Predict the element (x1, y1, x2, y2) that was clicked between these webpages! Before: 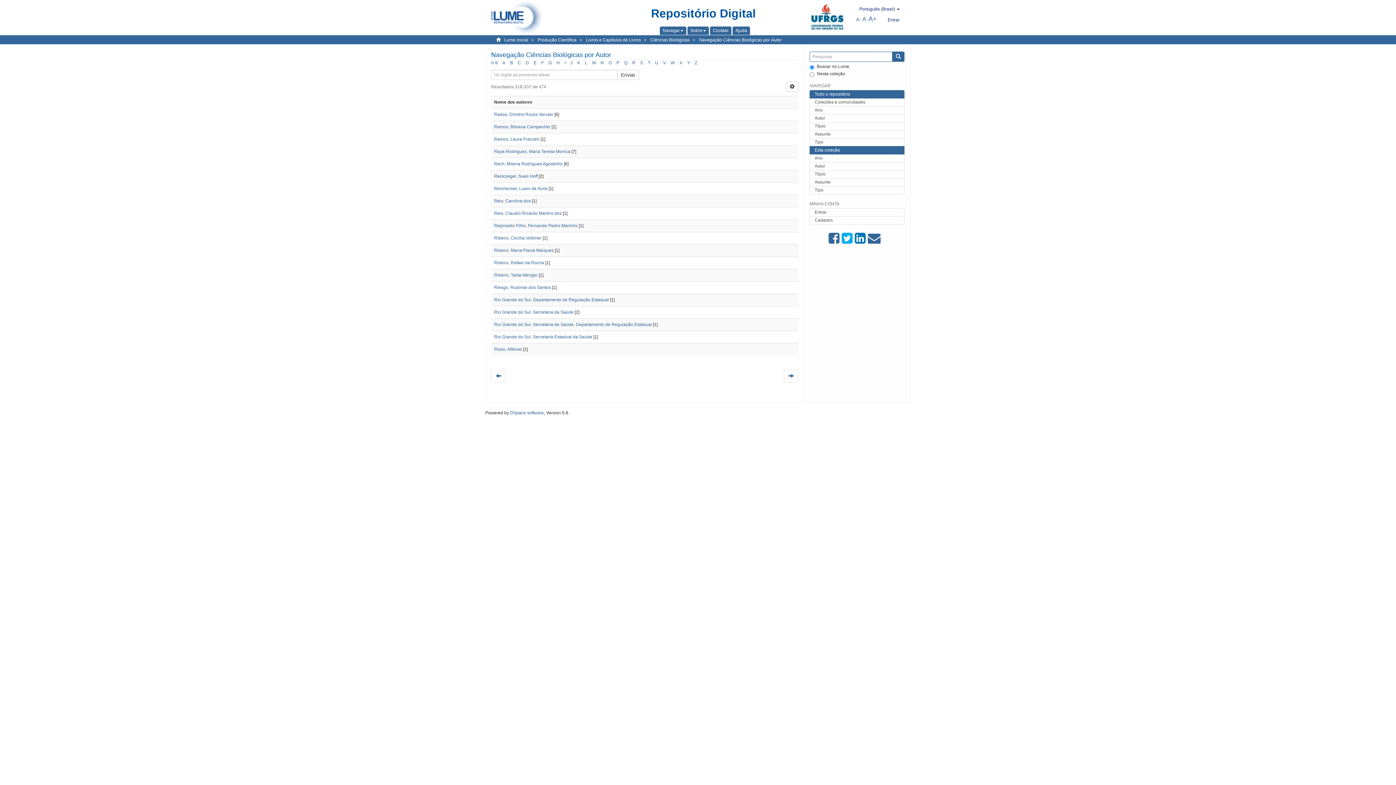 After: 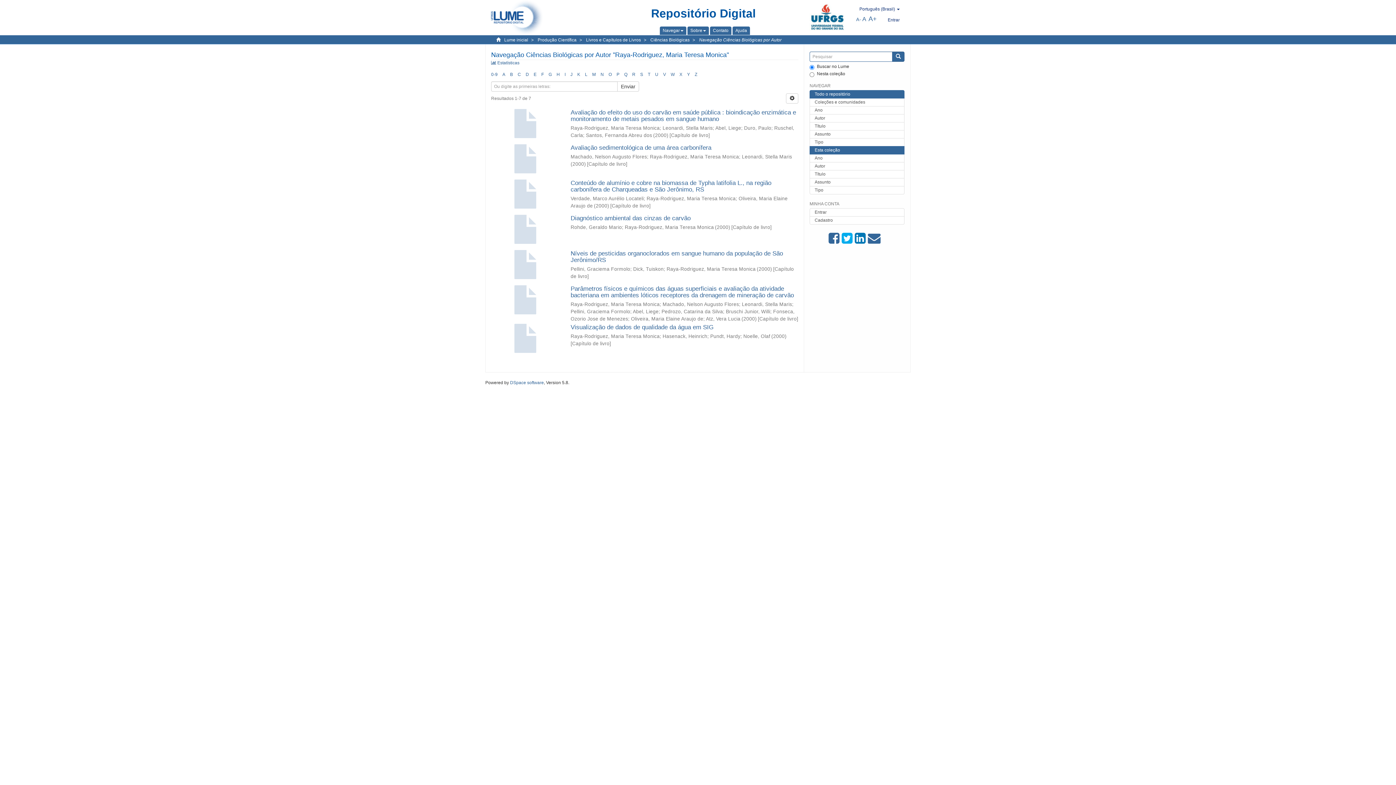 Action: label: Raya-Rodriguez, Maria Teresa Monica bbox: (494, 149, 570, 154)